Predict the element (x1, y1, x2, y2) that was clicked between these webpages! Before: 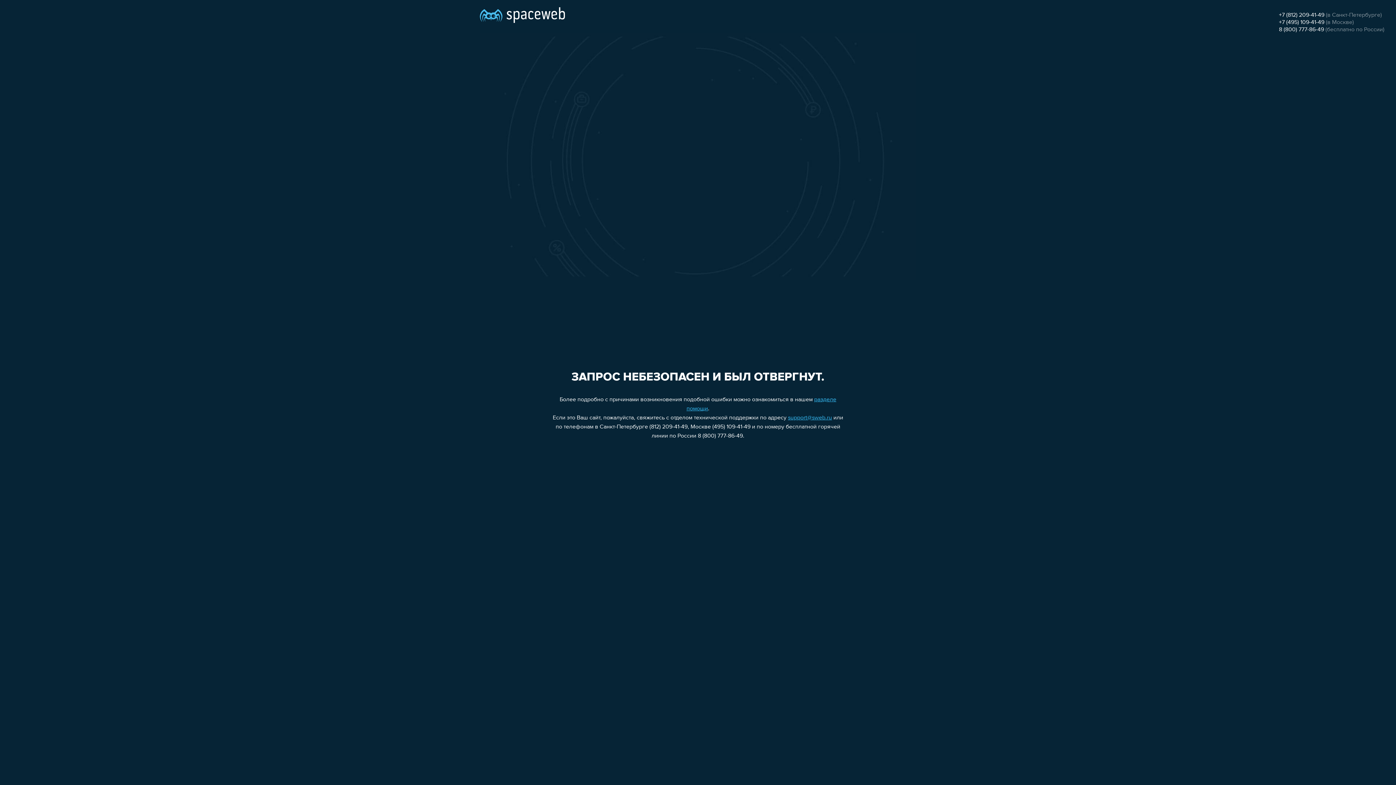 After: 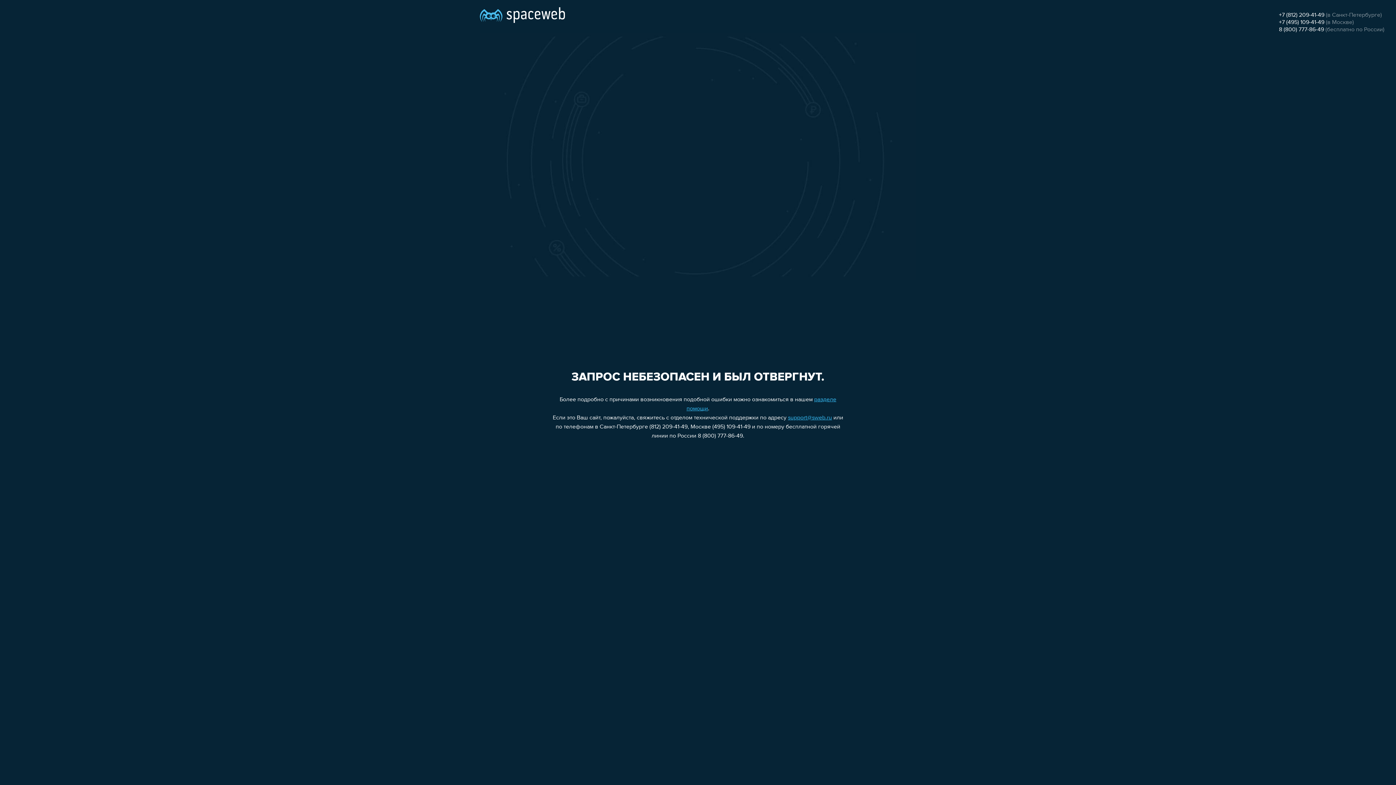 Action: bbox: (788, 415, 832, 421) label: support@sweb.ru